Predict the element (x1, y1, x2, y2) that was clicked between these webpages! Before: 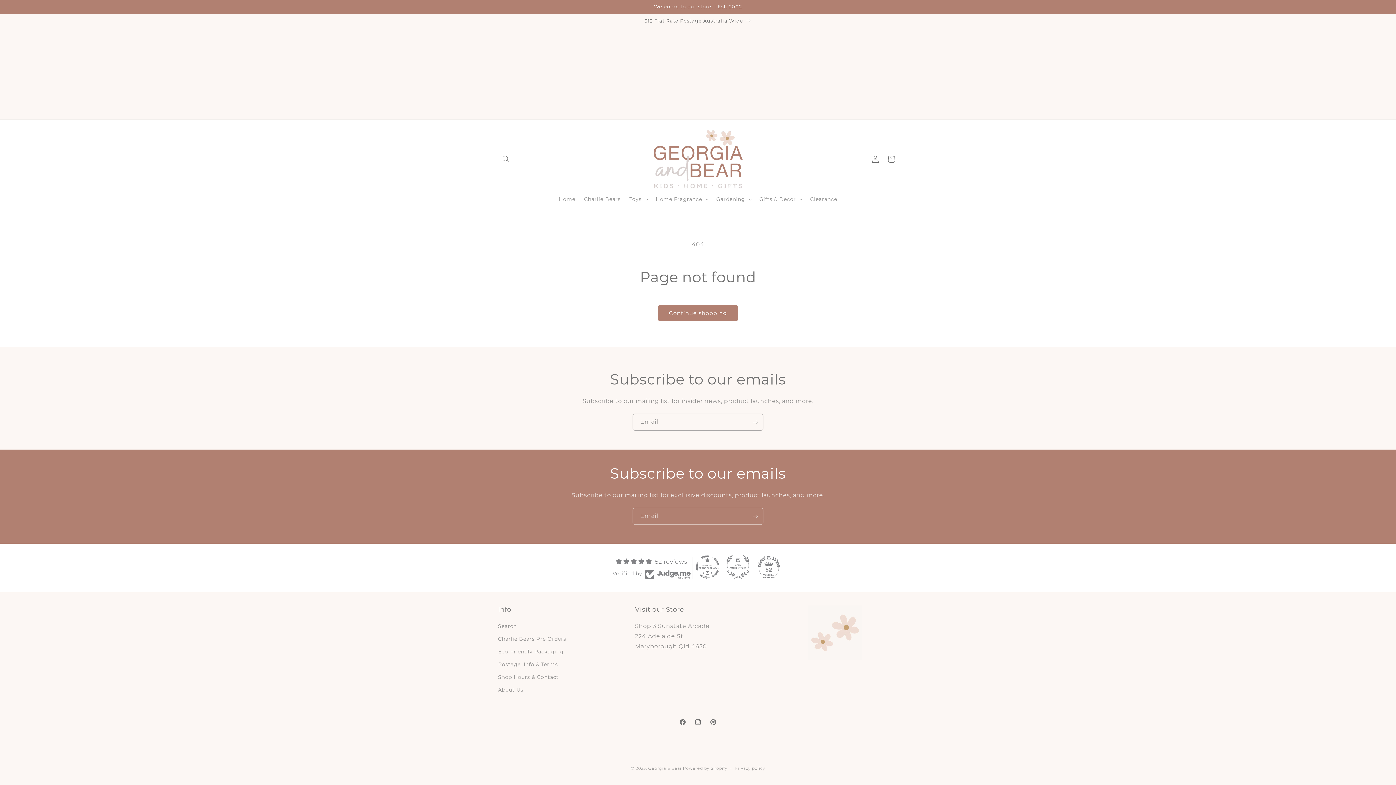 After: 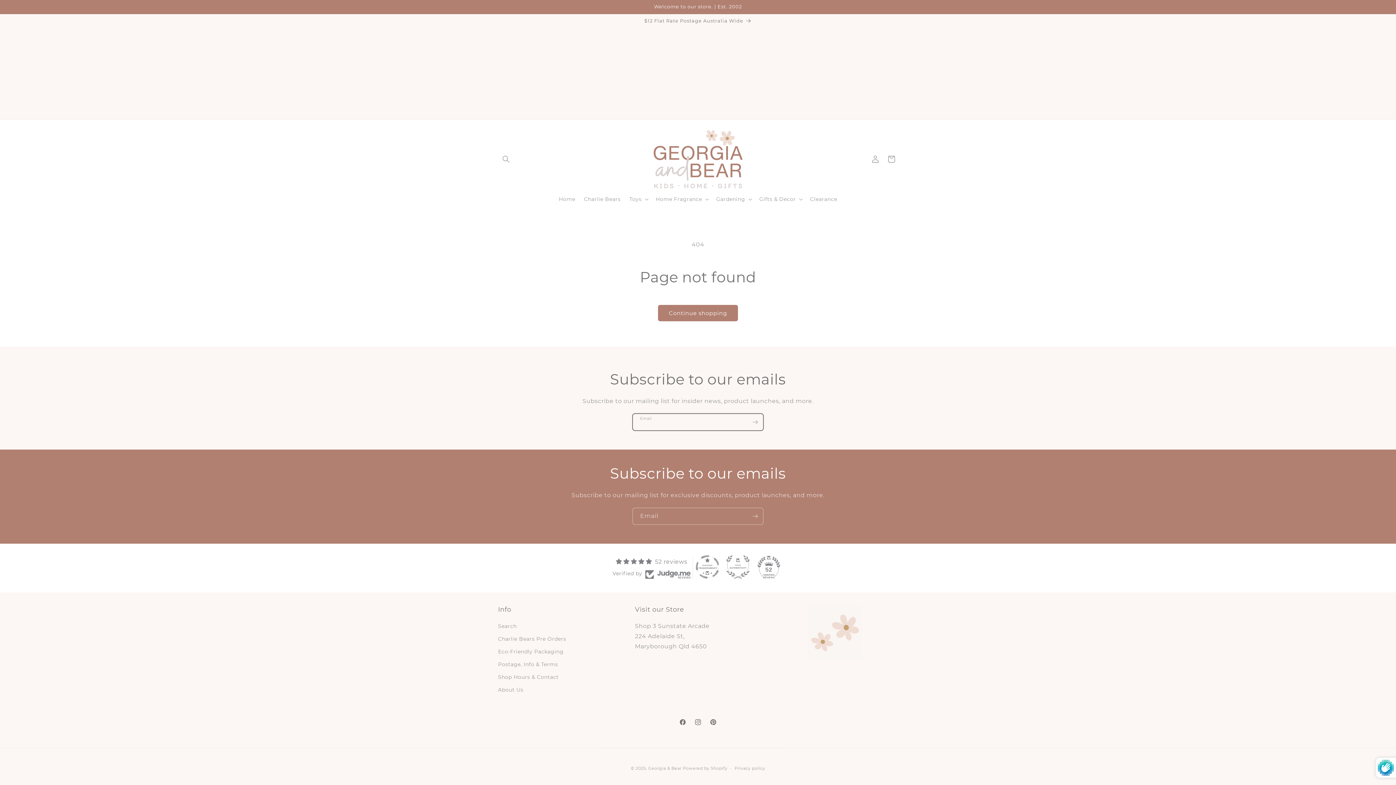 Action: label: Subscribe bbox: (747, 413, 763, 430)